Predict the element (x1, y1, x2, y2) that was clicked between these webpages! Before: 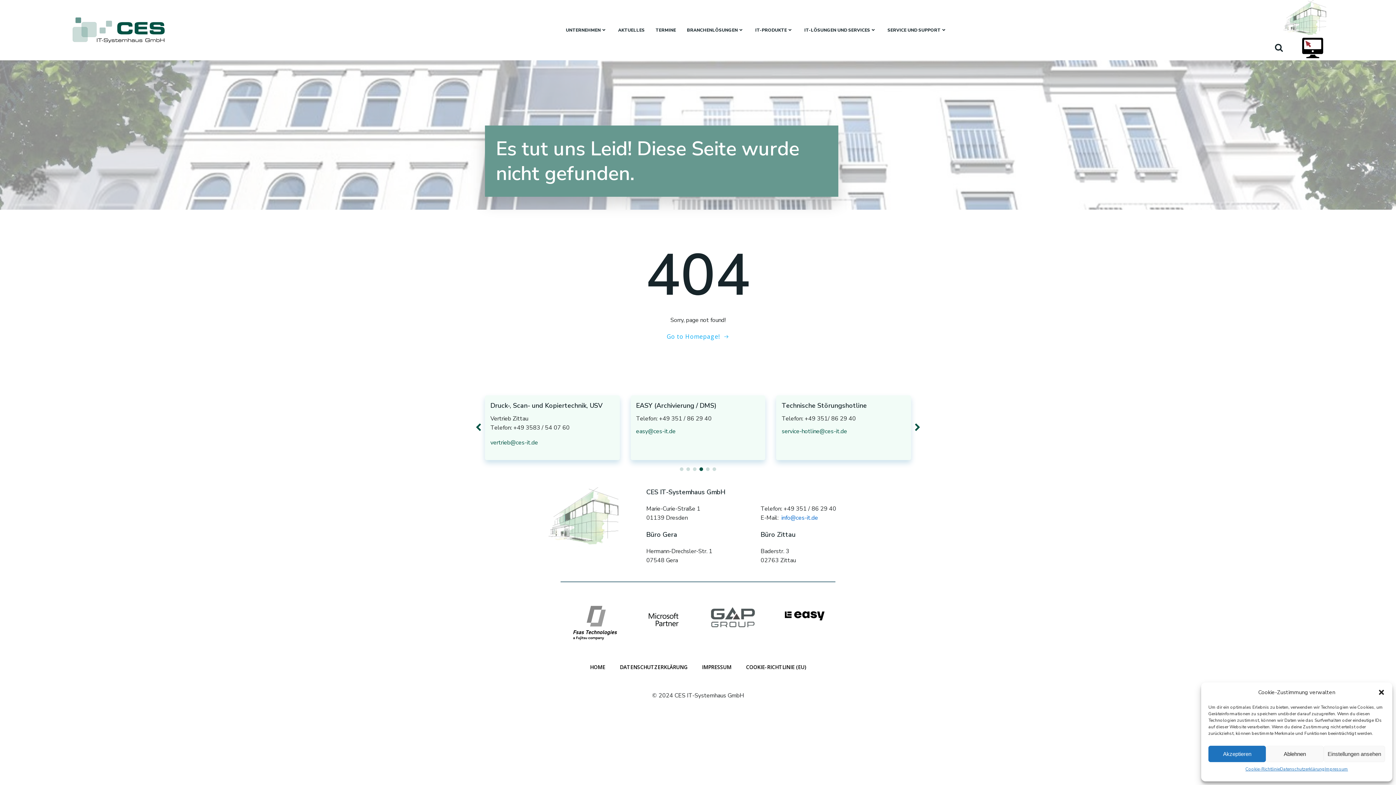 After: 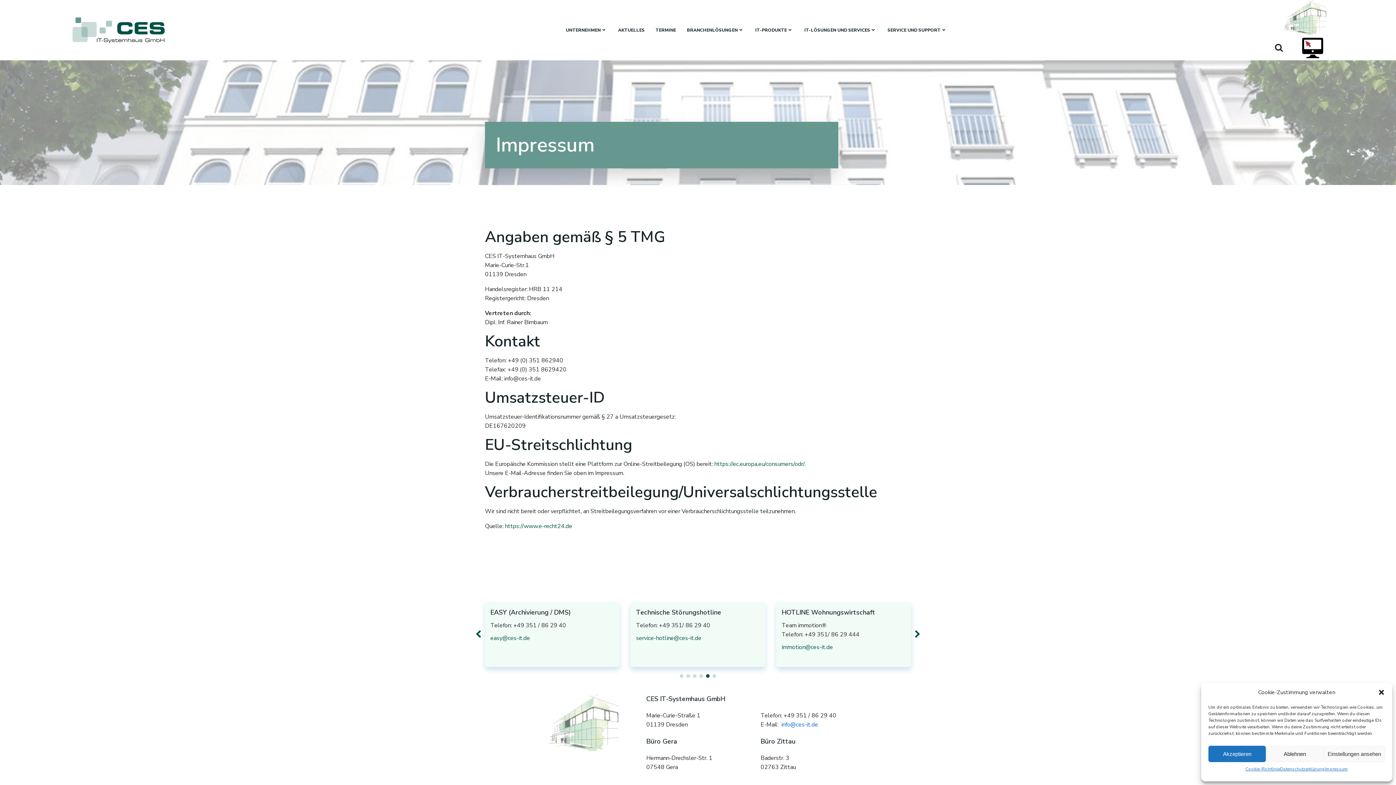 Action: label: Impressum bbox: (1325, 766, 1348, 772)